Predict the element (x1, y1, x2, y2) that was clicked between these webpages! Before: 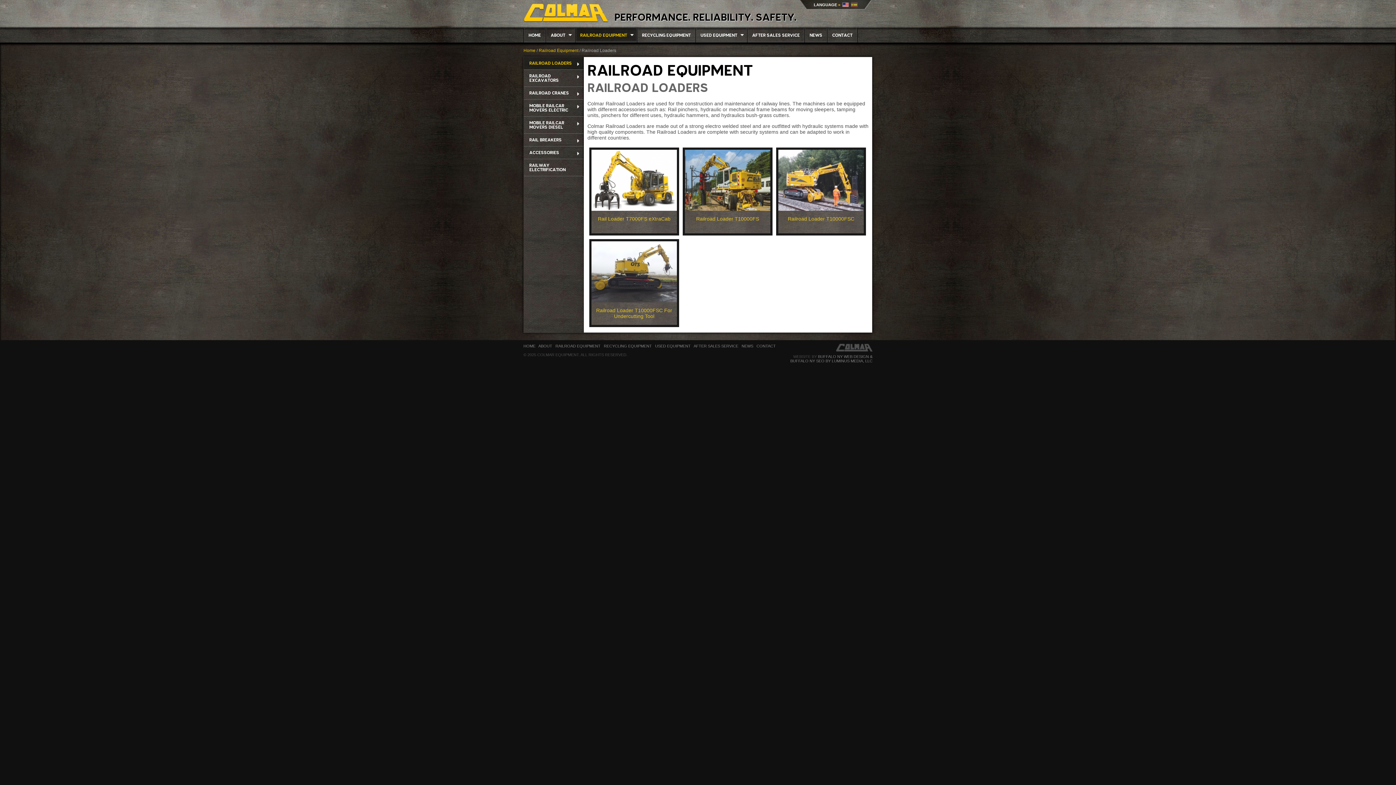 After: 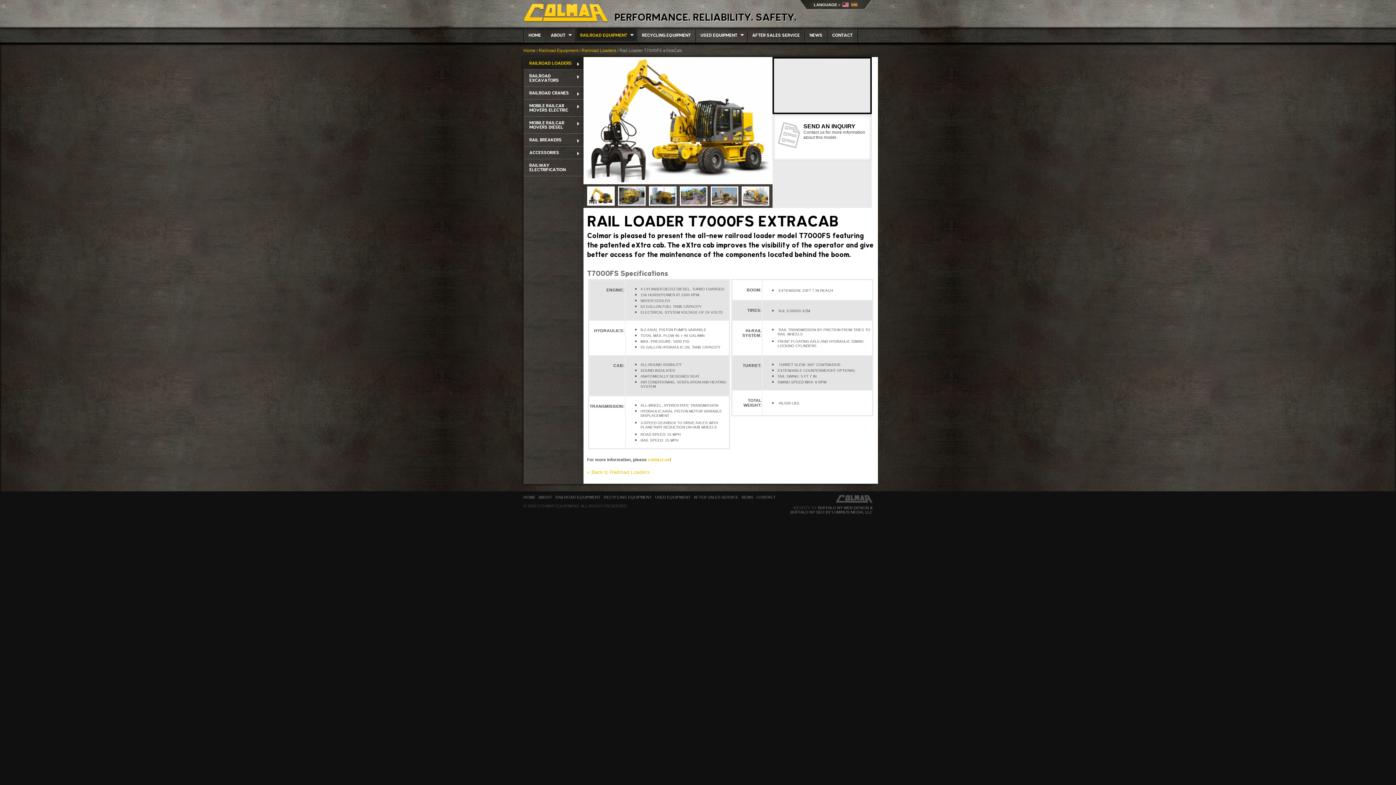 Action: bbox: (591, 149, 677, 233) label: 


Rail Loader T7000FS eXtraCab